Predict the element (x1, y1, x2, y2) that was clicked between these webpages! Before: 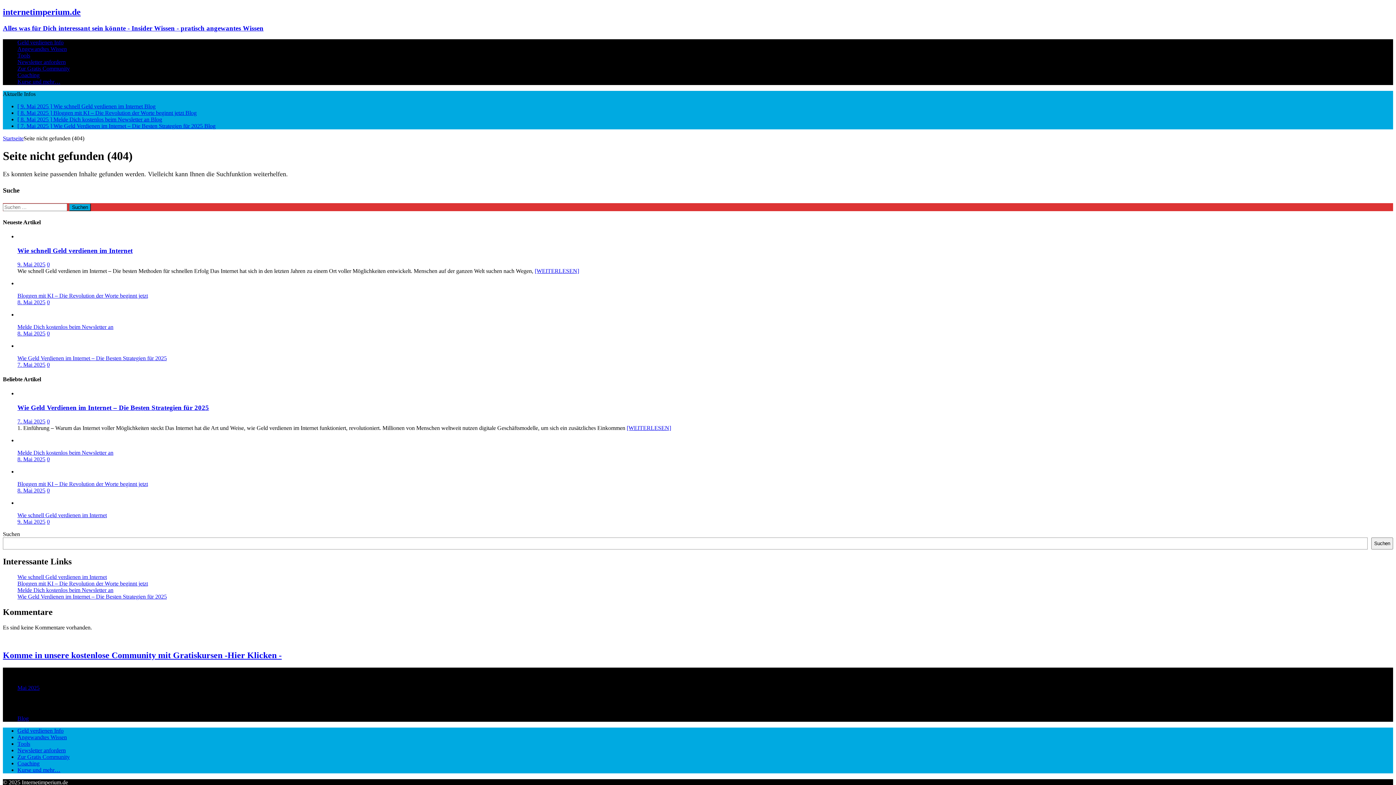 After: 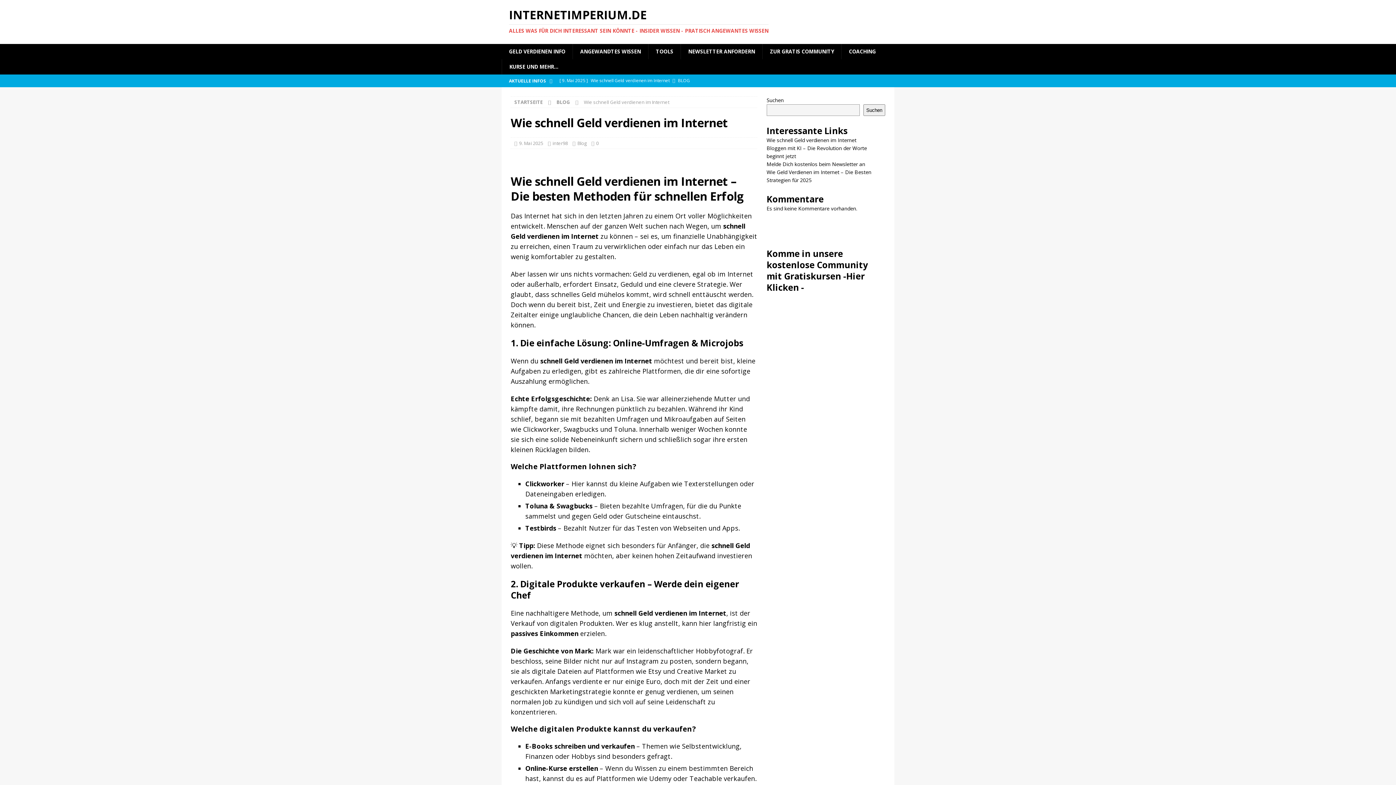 Action: label: [WEITERLESEN] bbox: (534, 268, 579, 274)